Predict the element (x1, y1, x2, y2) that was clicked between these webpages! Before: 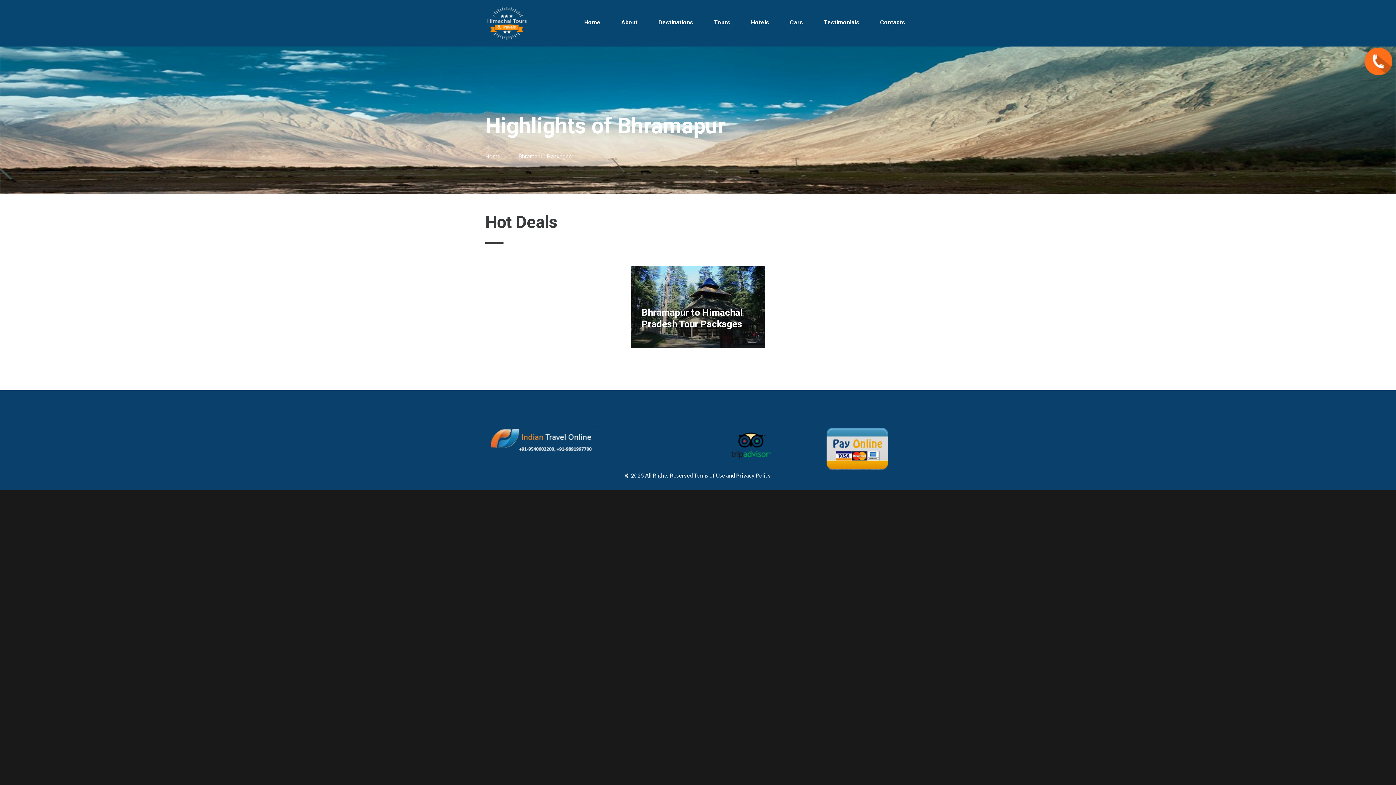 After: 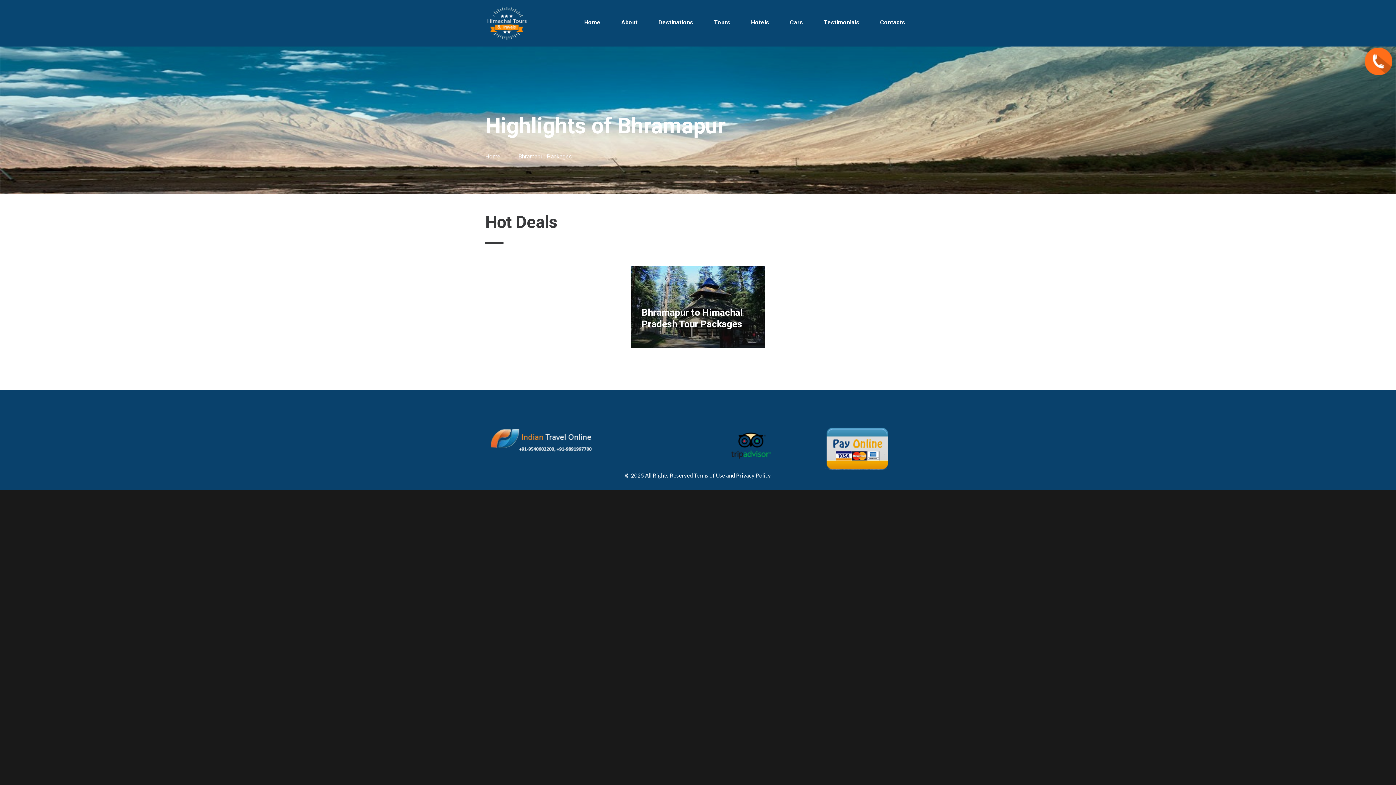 Action: bbox: (825, 445, 890, 452)